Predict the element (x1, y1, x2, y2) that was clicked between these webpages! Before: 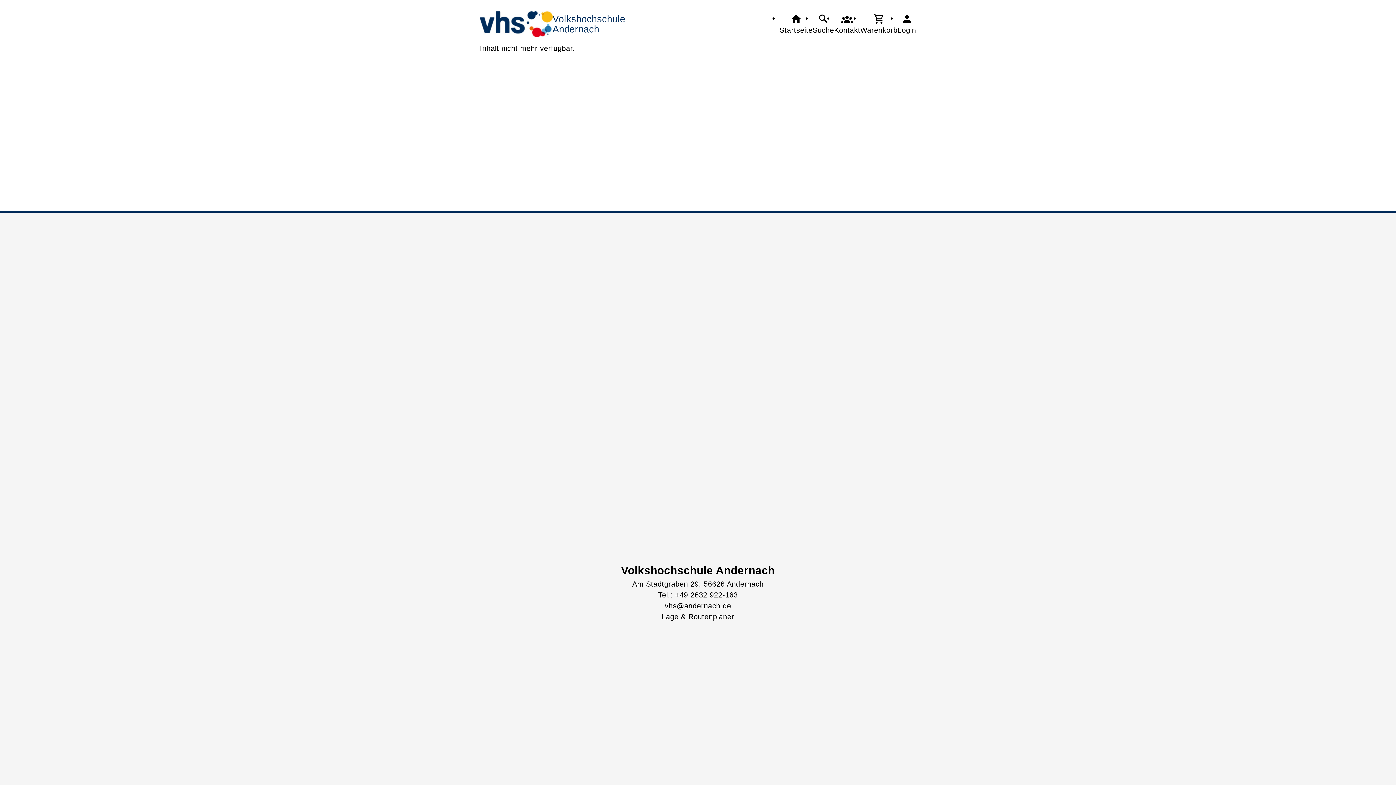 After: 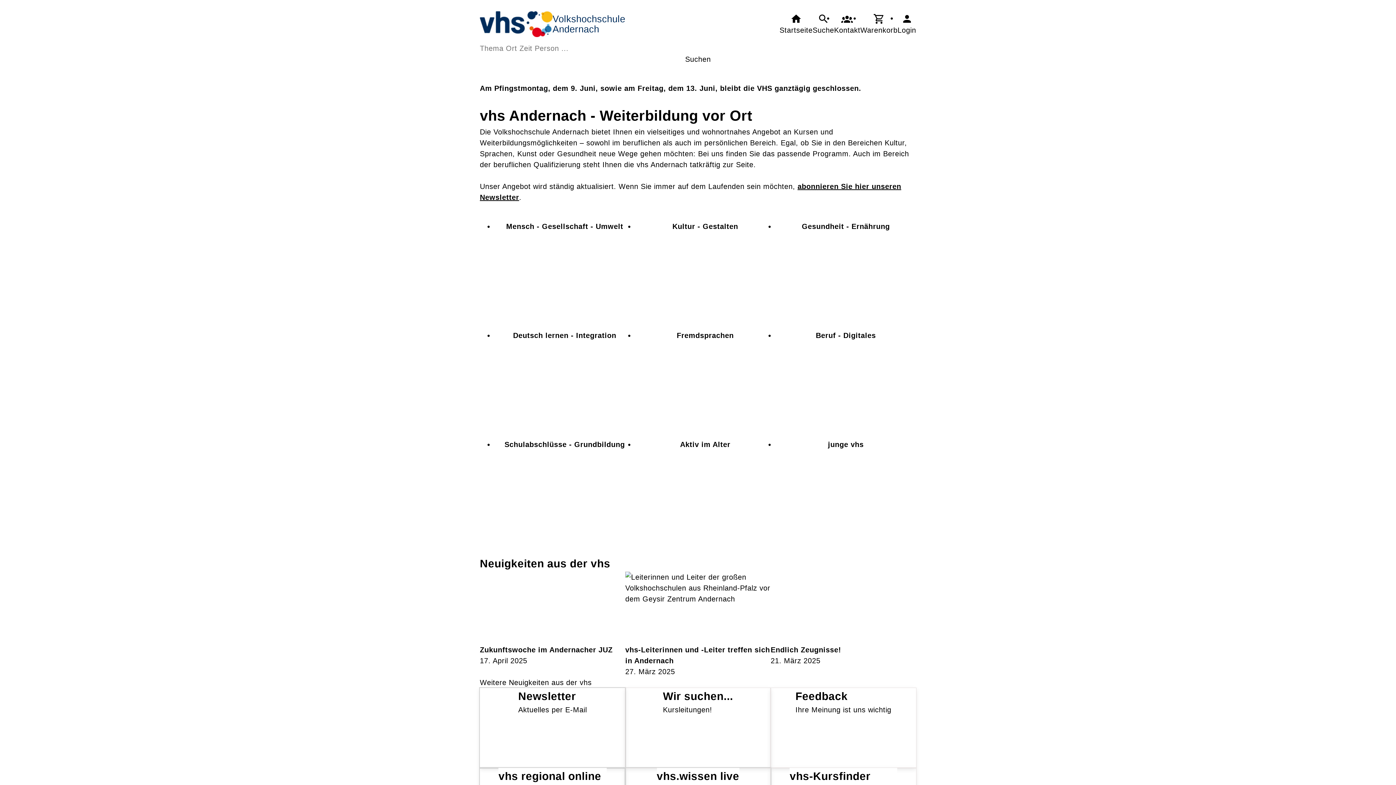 Action: label: Startseite bbox: (779, 12, 812, 35)